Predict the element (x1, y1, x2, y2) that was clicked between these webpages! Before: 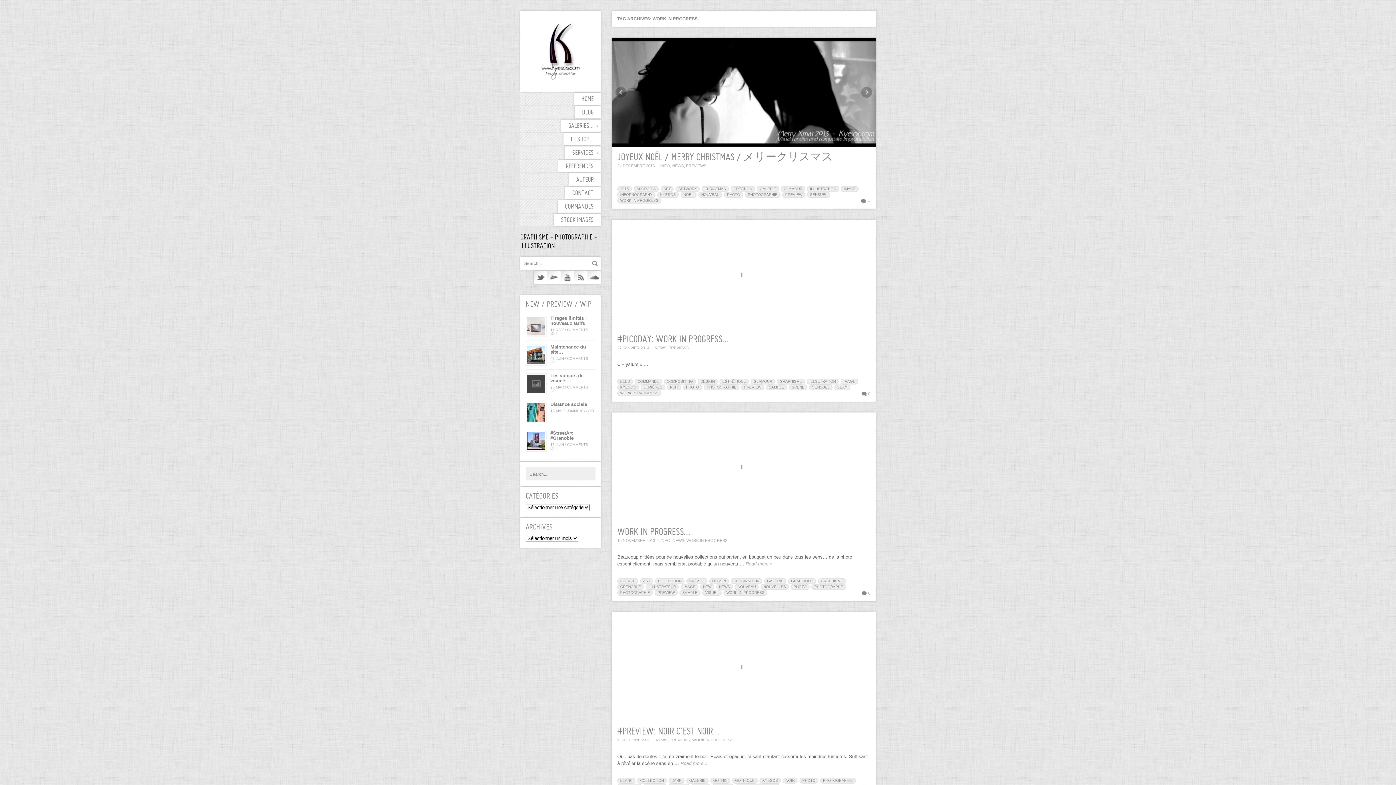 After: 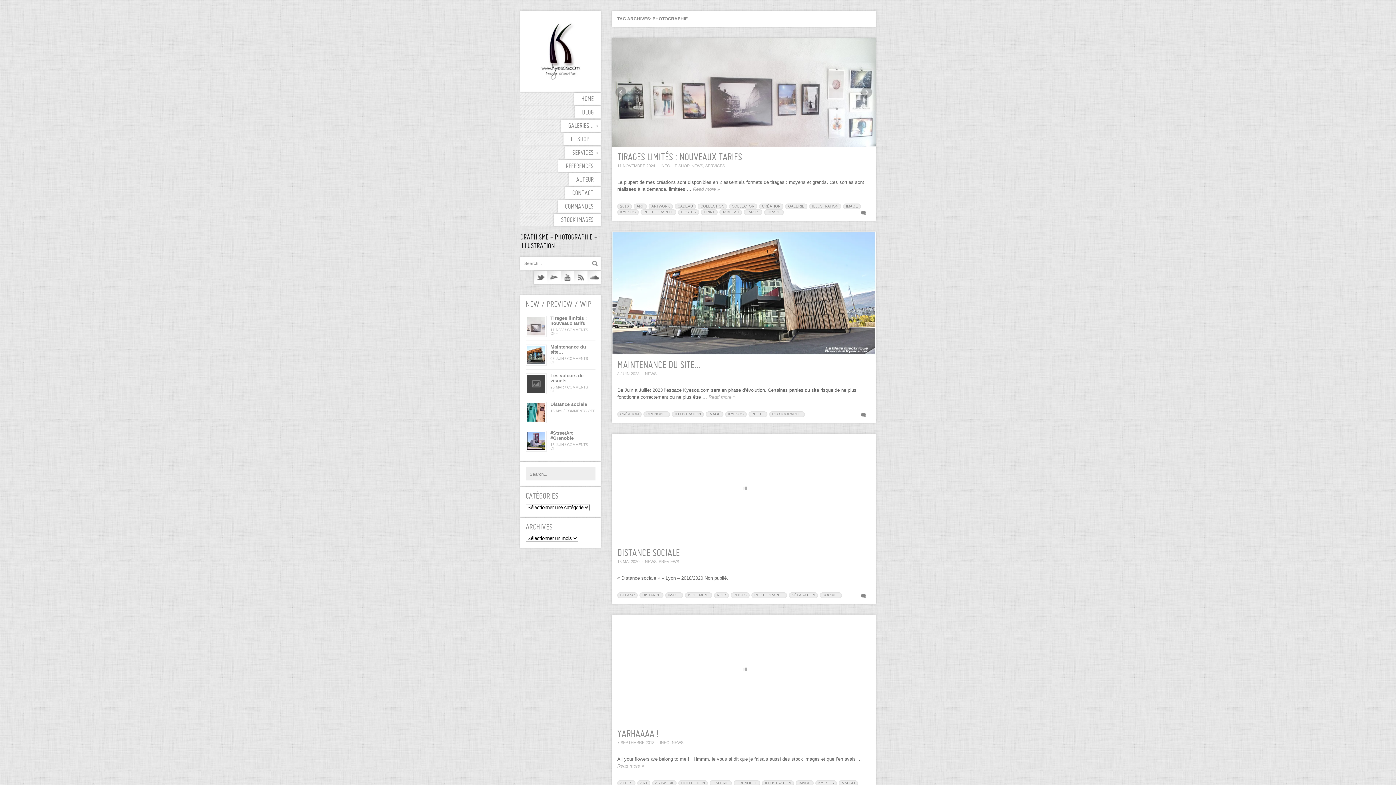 Action: label: PHOTOGRAPHIE bbox: (820, 778, 856, 784)